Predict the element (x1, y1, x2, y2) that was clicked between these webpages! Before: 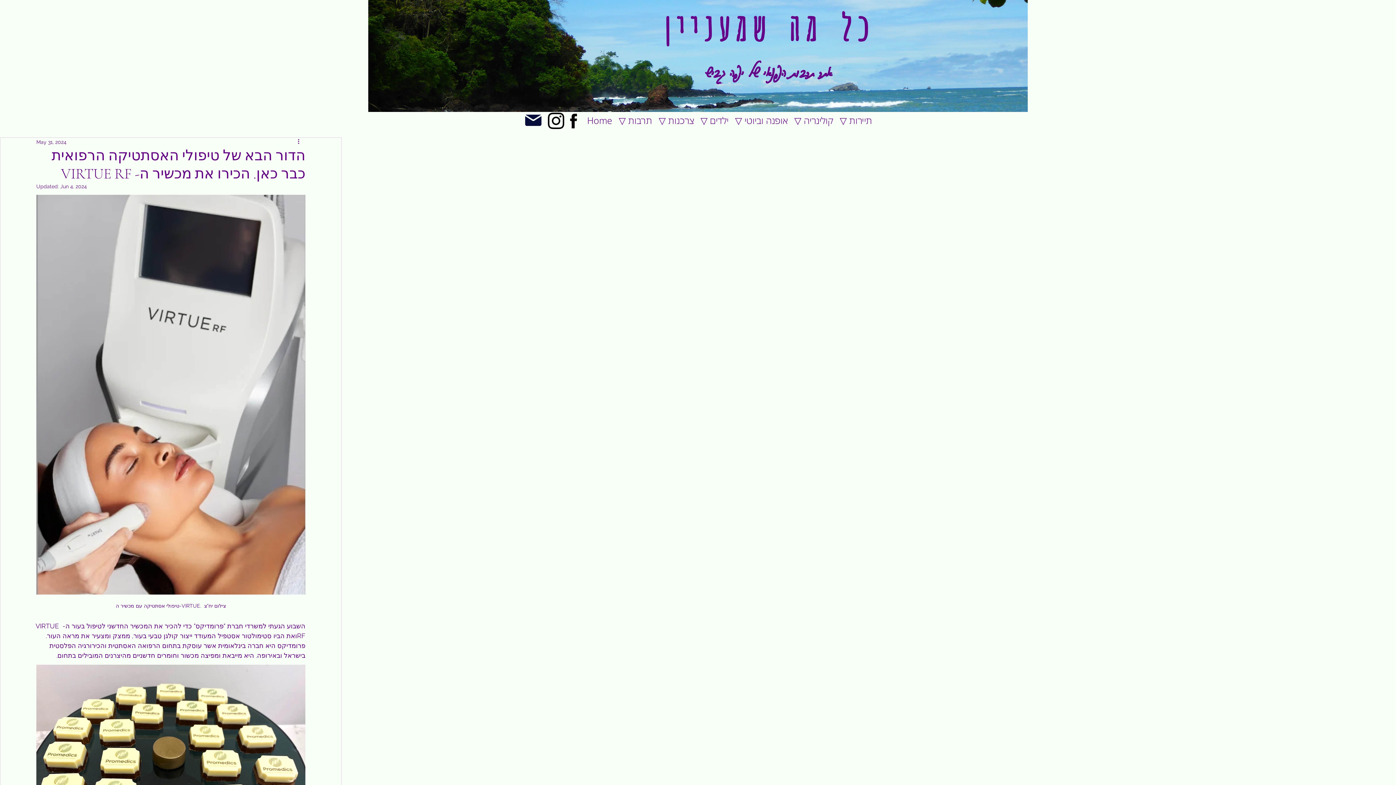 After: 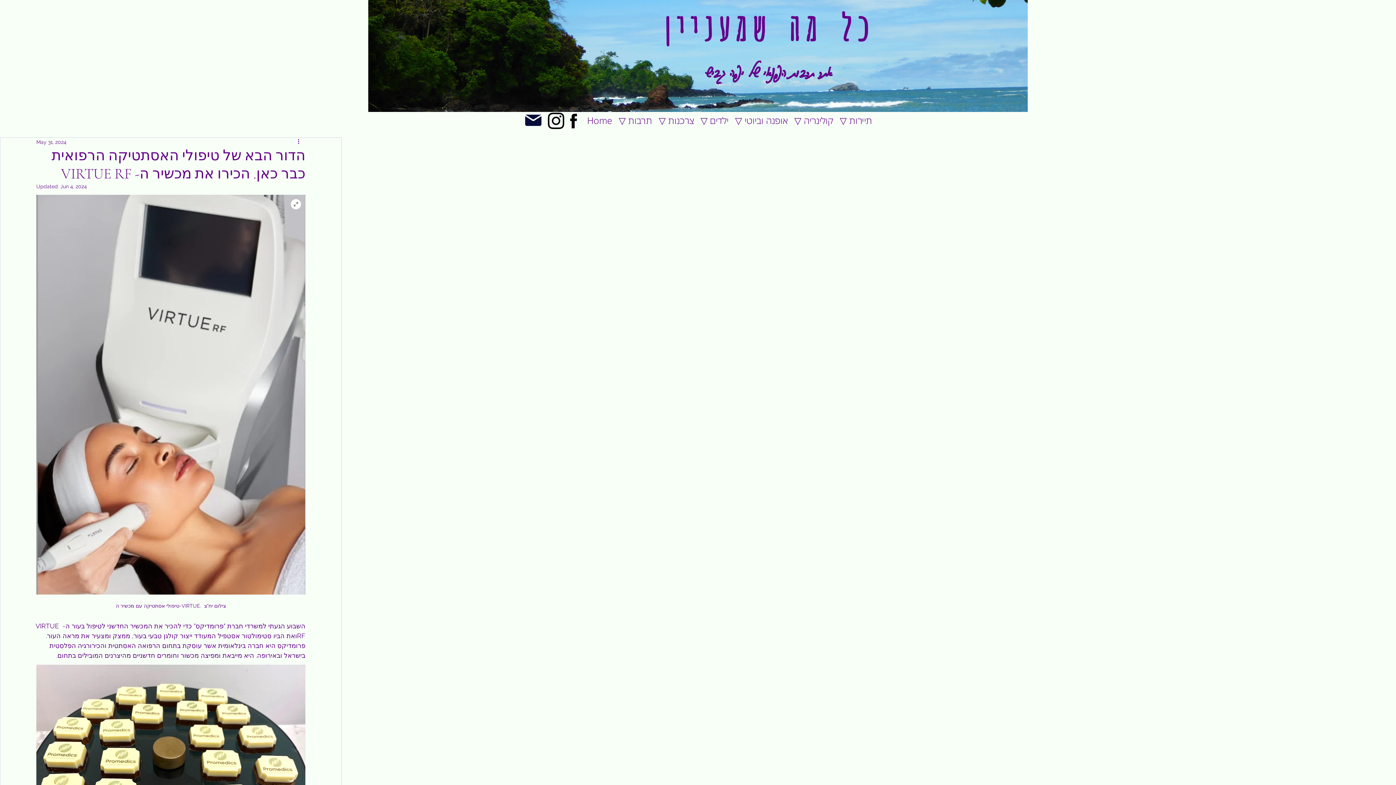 Action: bbox: (36, 194, 305, 594)